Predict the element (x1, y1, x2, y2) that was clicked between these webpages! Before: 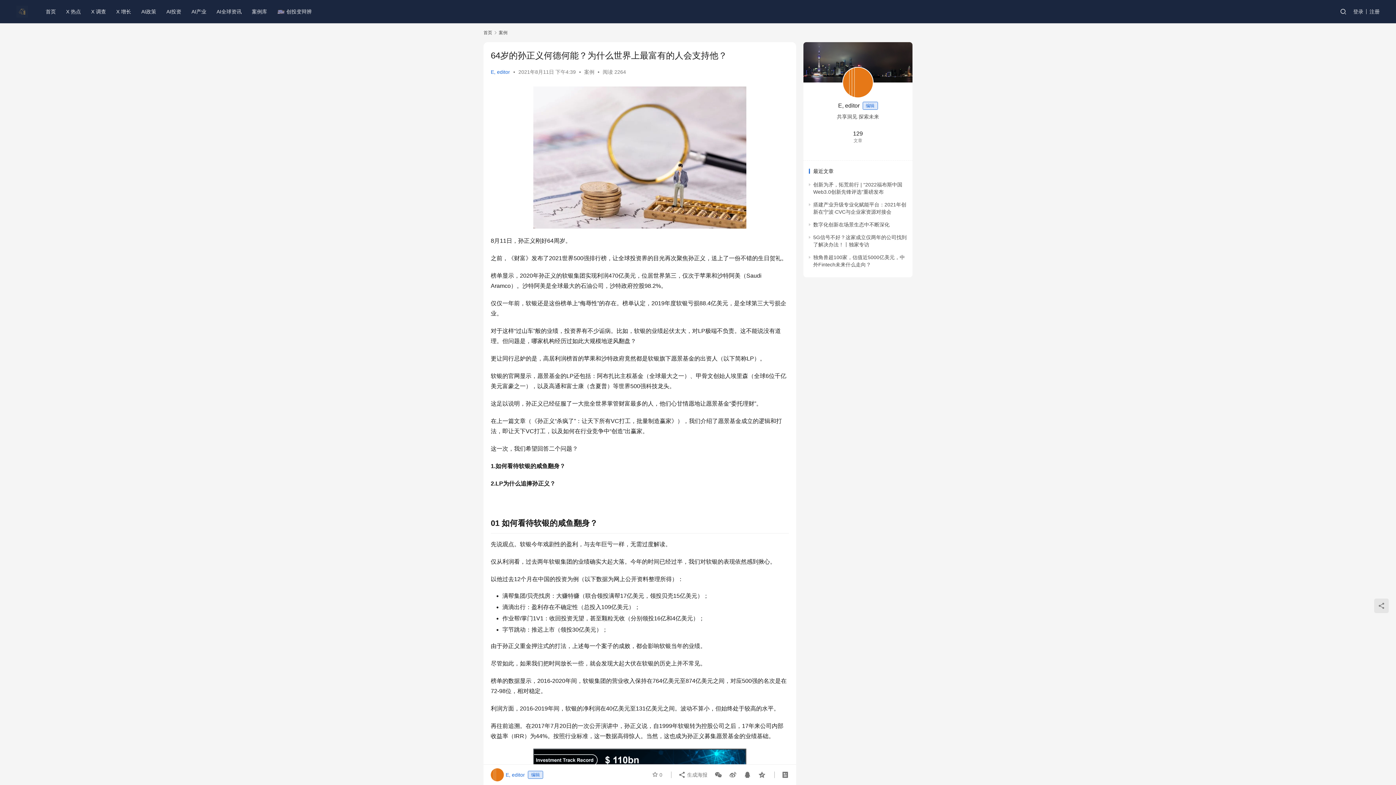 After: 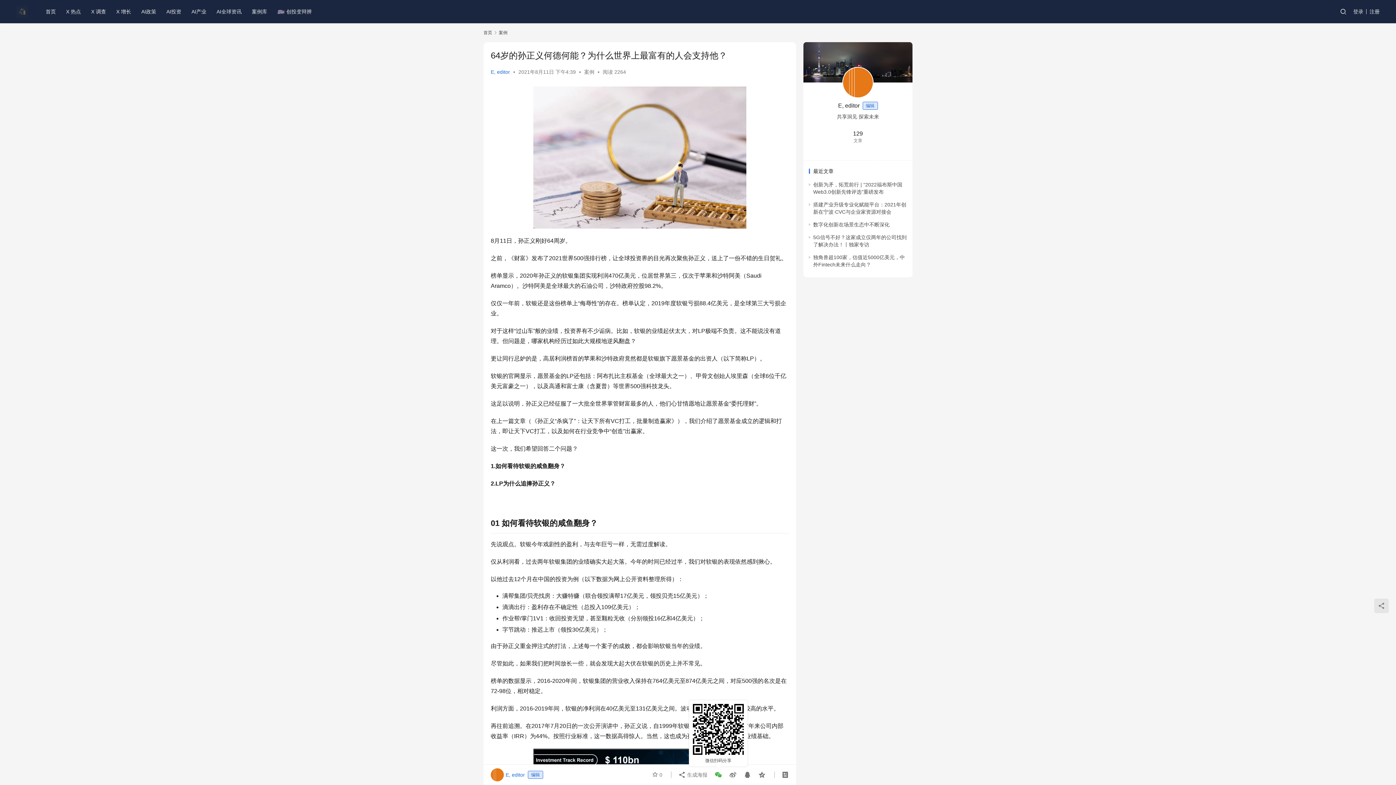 Action: label: 微信扫码分享 bbox: (712, 768, 725, 781)